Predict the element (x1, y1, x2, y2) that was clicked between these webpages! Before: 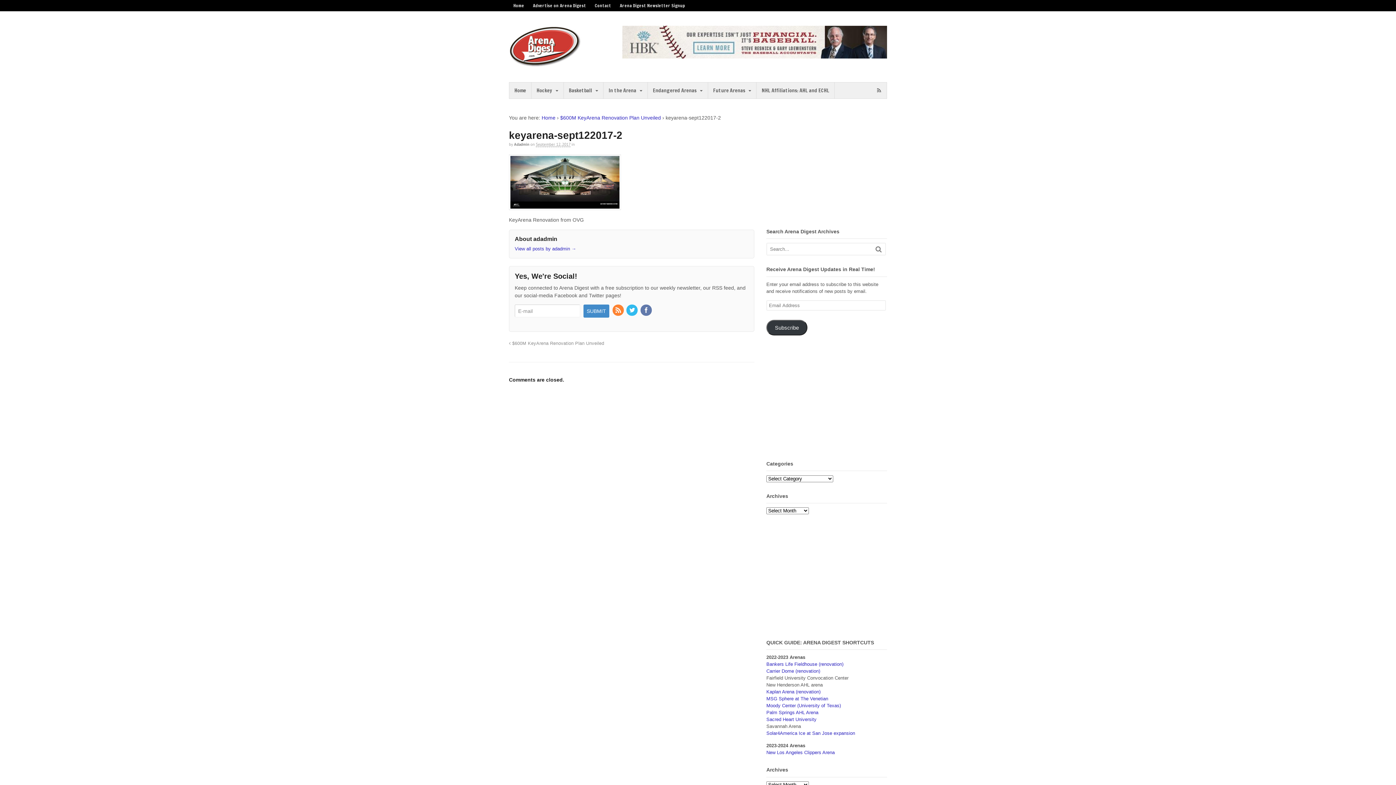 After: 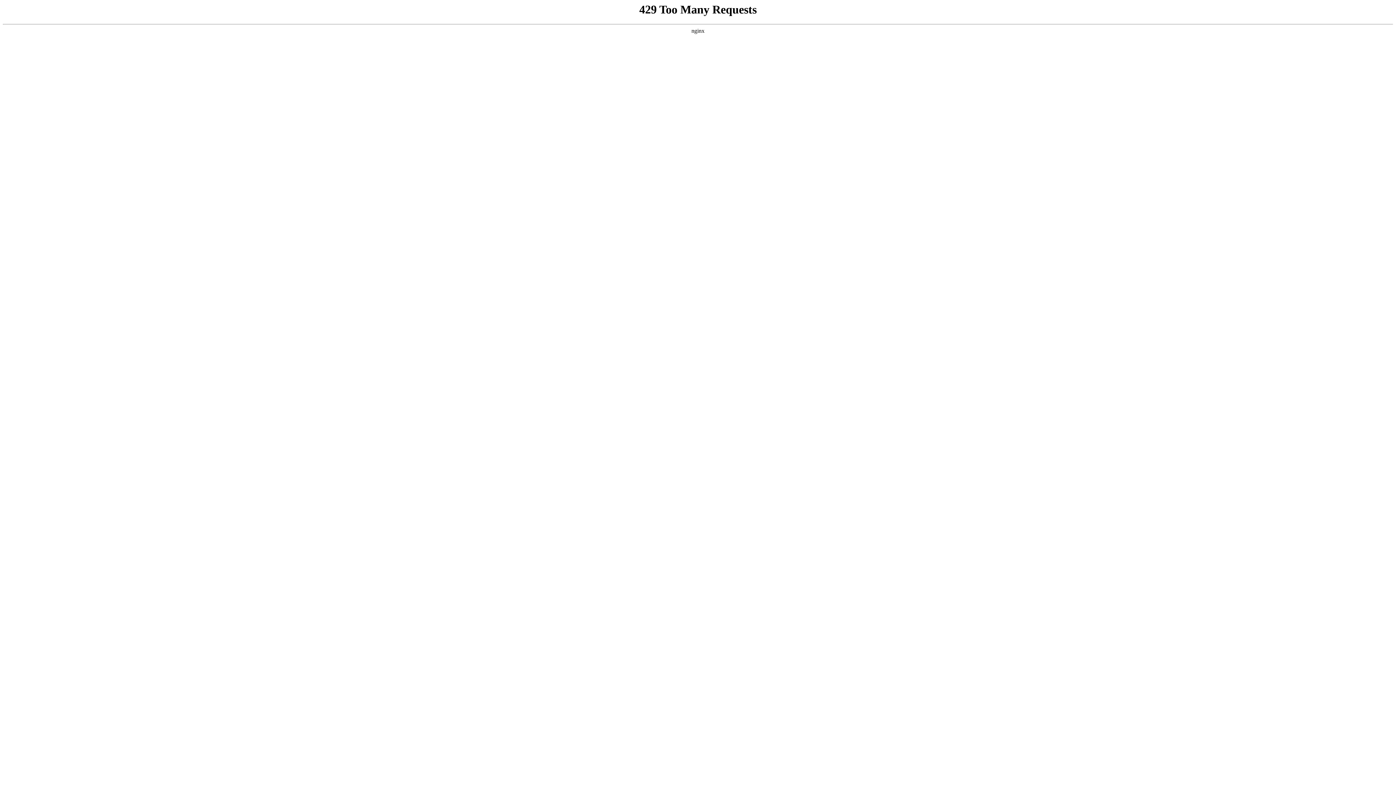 Action: bbox: (603, 82, 647, 98) label: In the Arena